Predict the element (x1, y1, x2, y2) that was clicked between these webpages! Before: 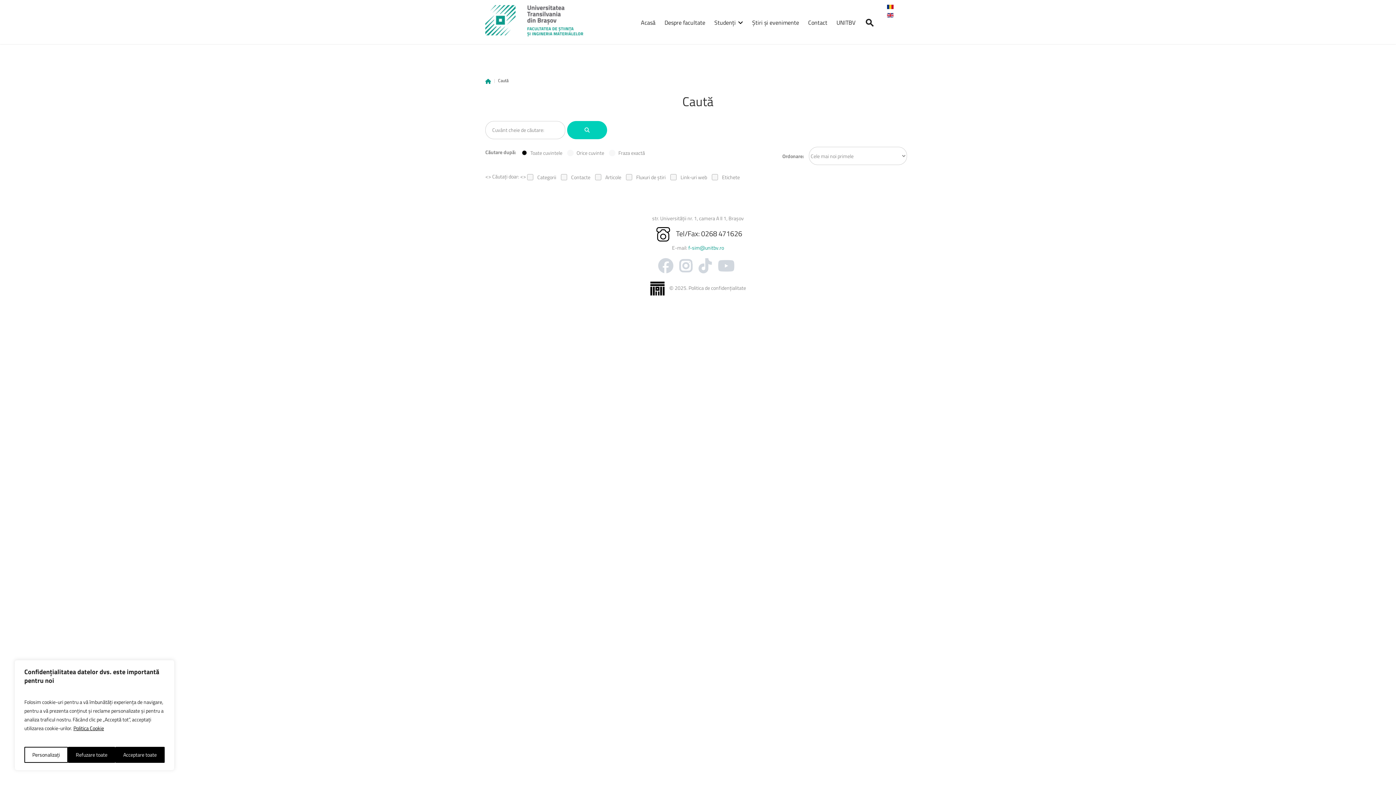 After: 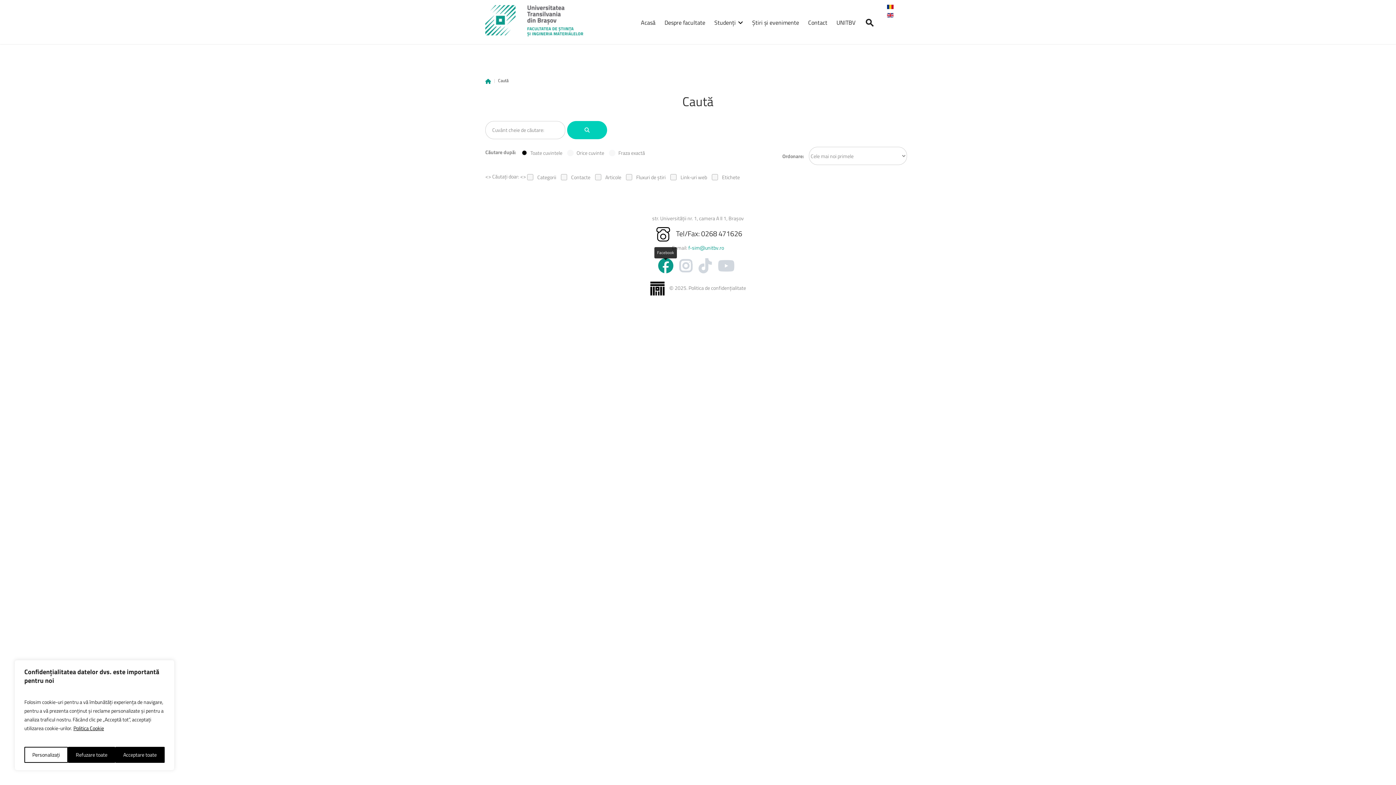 Action: bbox: (658, 260, 672, 271)